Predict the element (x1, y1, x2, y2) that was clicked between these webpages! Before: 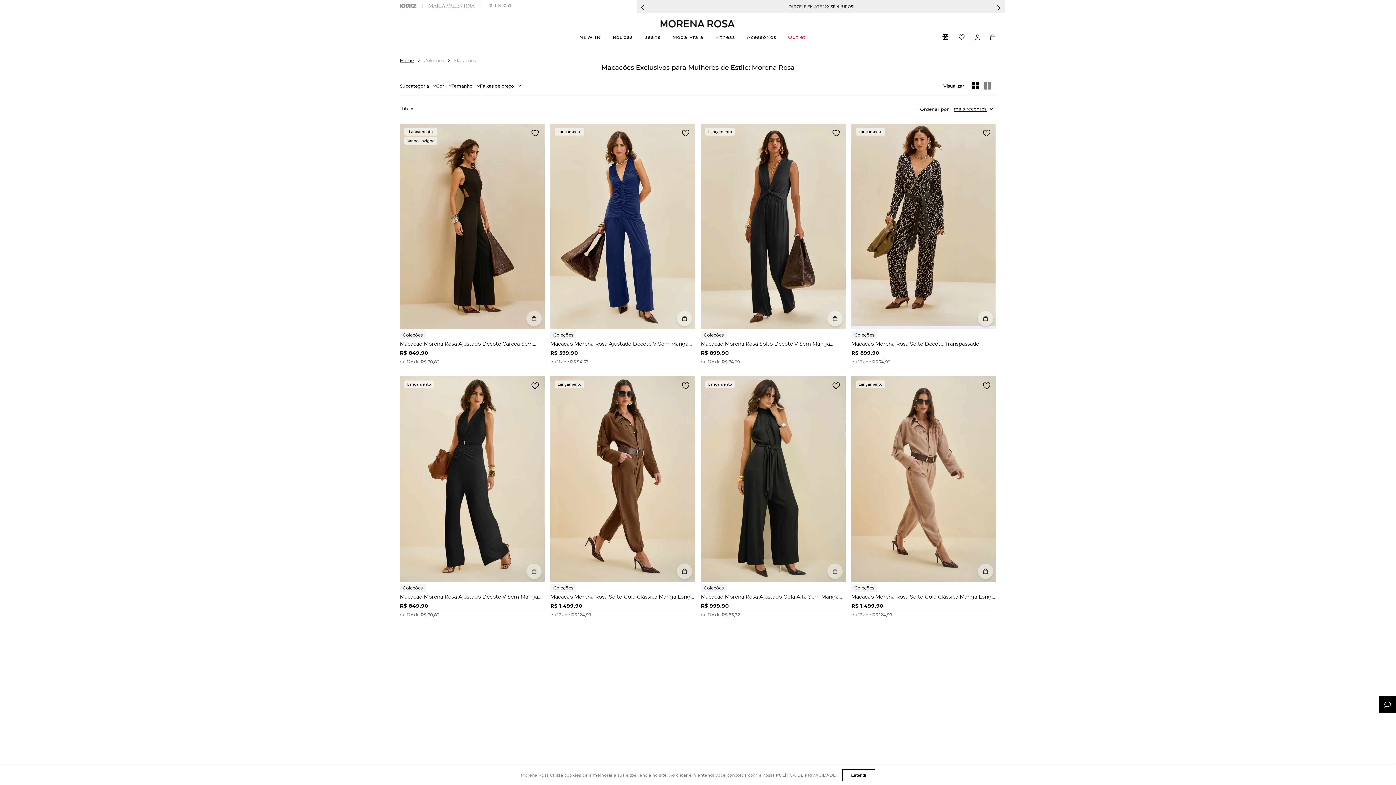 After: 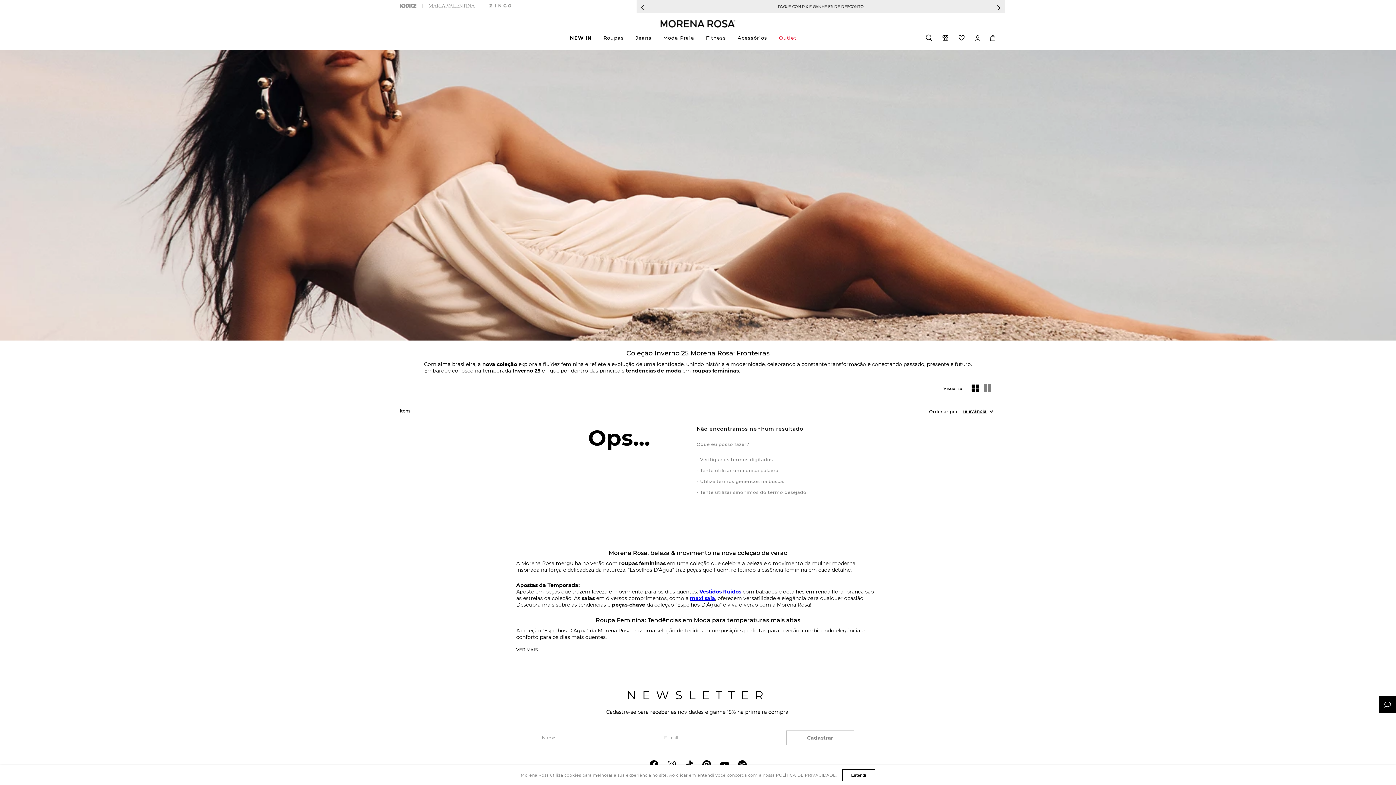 Action: bbox: (579, 33, 601, 40) label: NEW IN